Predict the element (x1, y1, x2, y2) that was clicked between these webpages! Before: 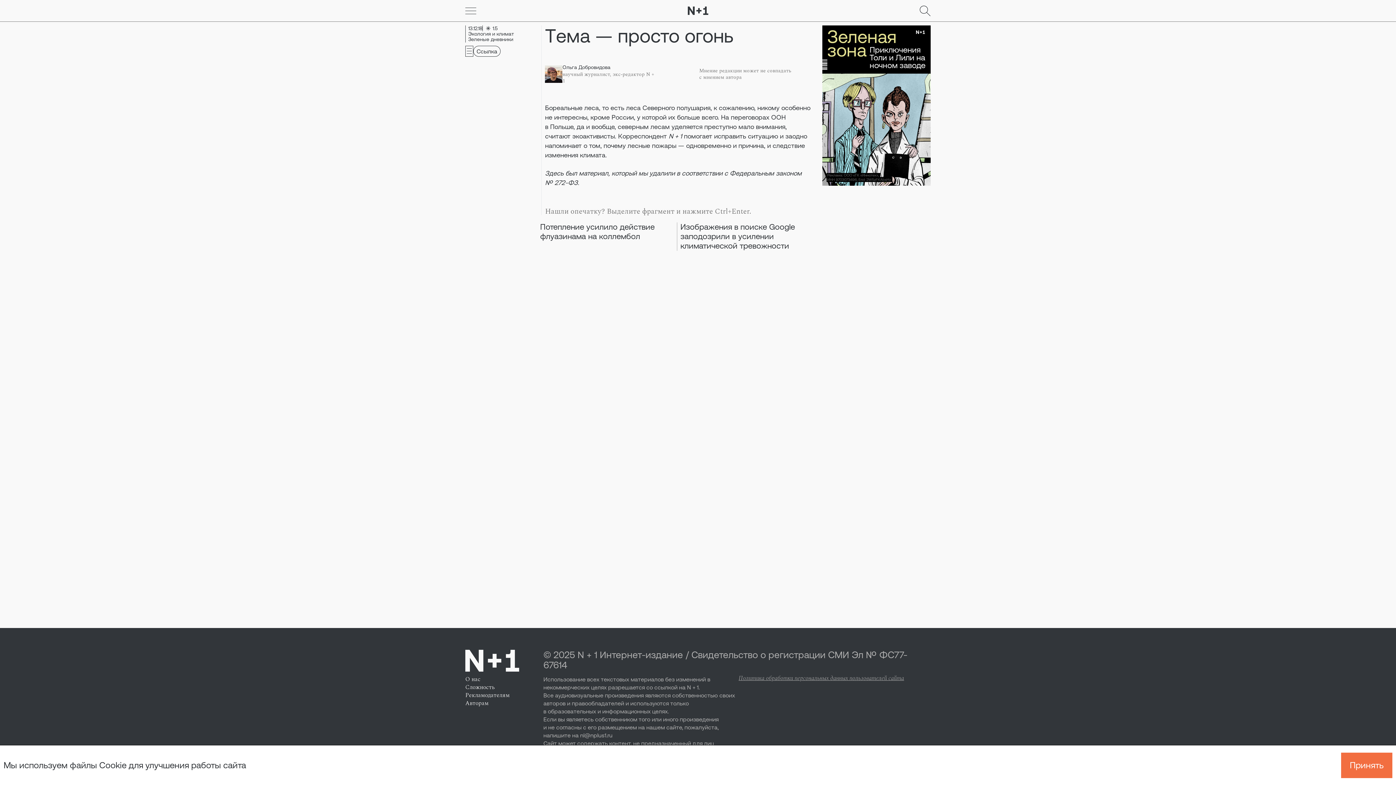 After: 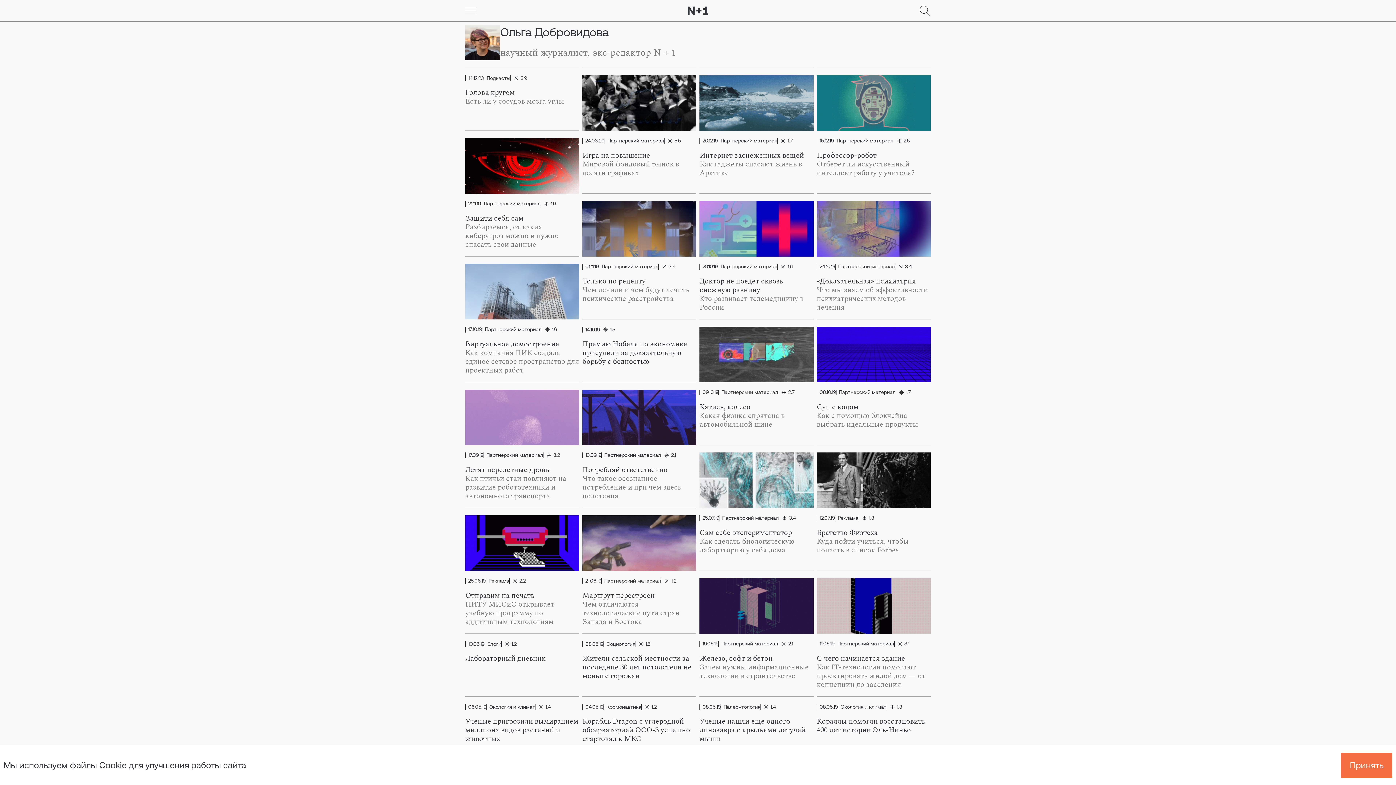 Action: label: Ольга Добровидова bbox: (562, 64, 610, 70)